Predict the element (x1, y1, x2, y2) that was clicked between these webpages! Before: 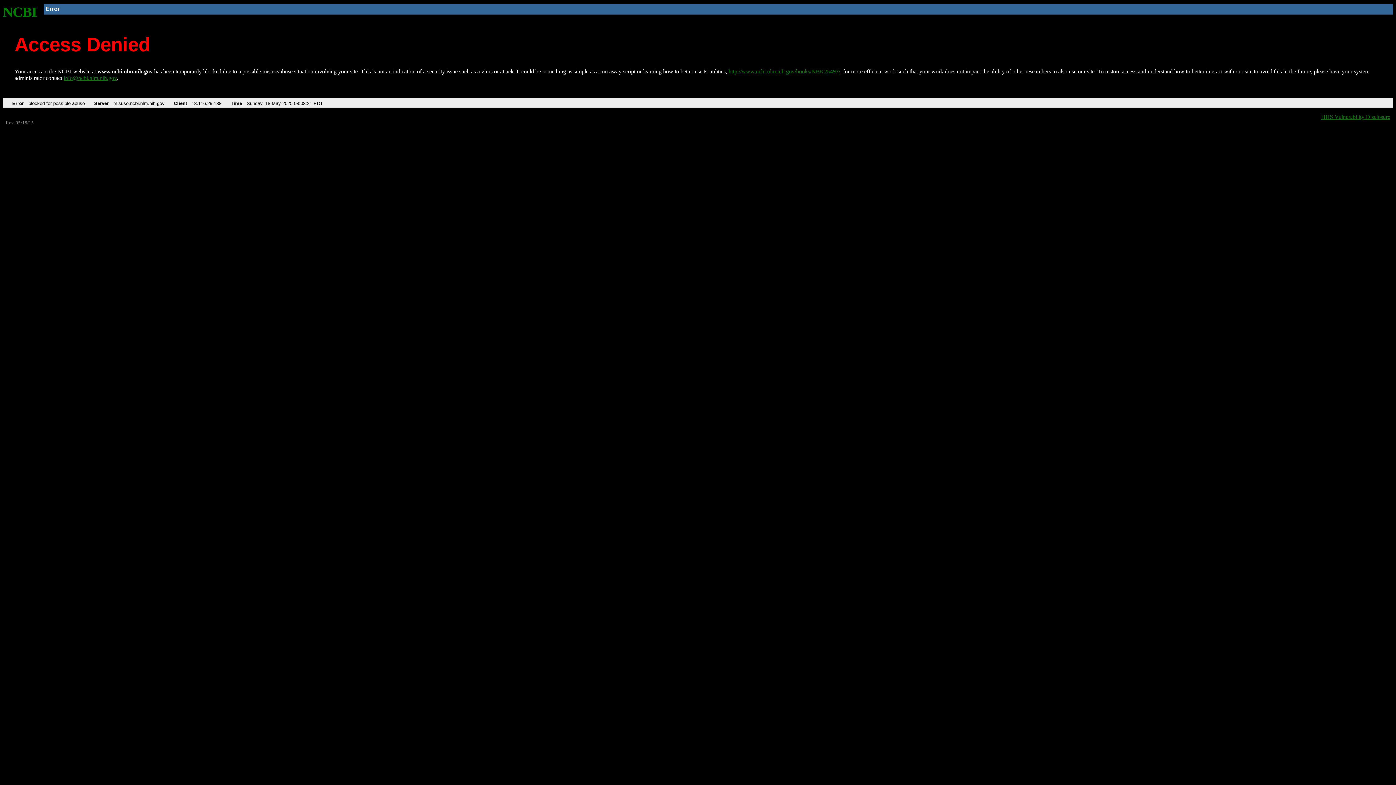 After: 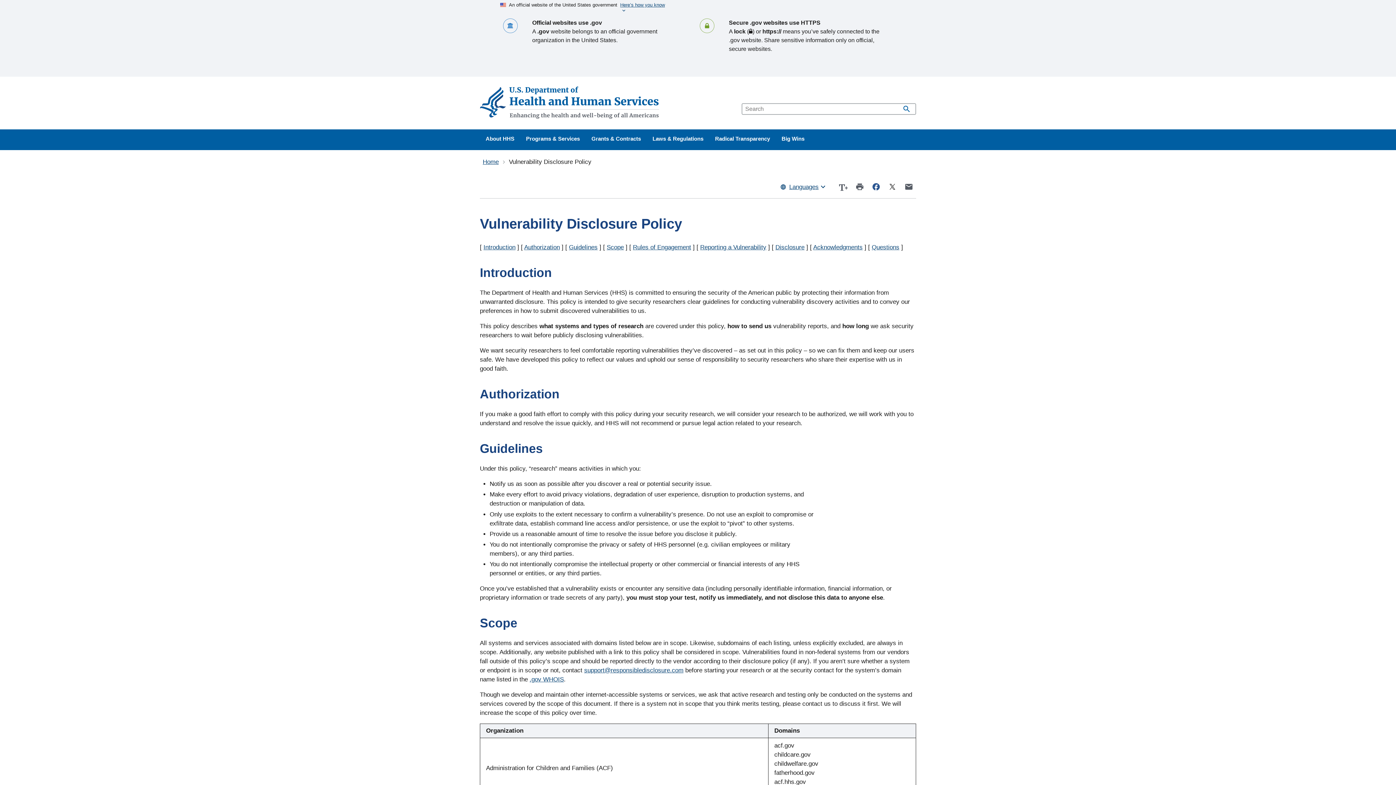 Action: label: HHS Vulnerability Disclosure bbox: (1321, 113, 1390, 119)